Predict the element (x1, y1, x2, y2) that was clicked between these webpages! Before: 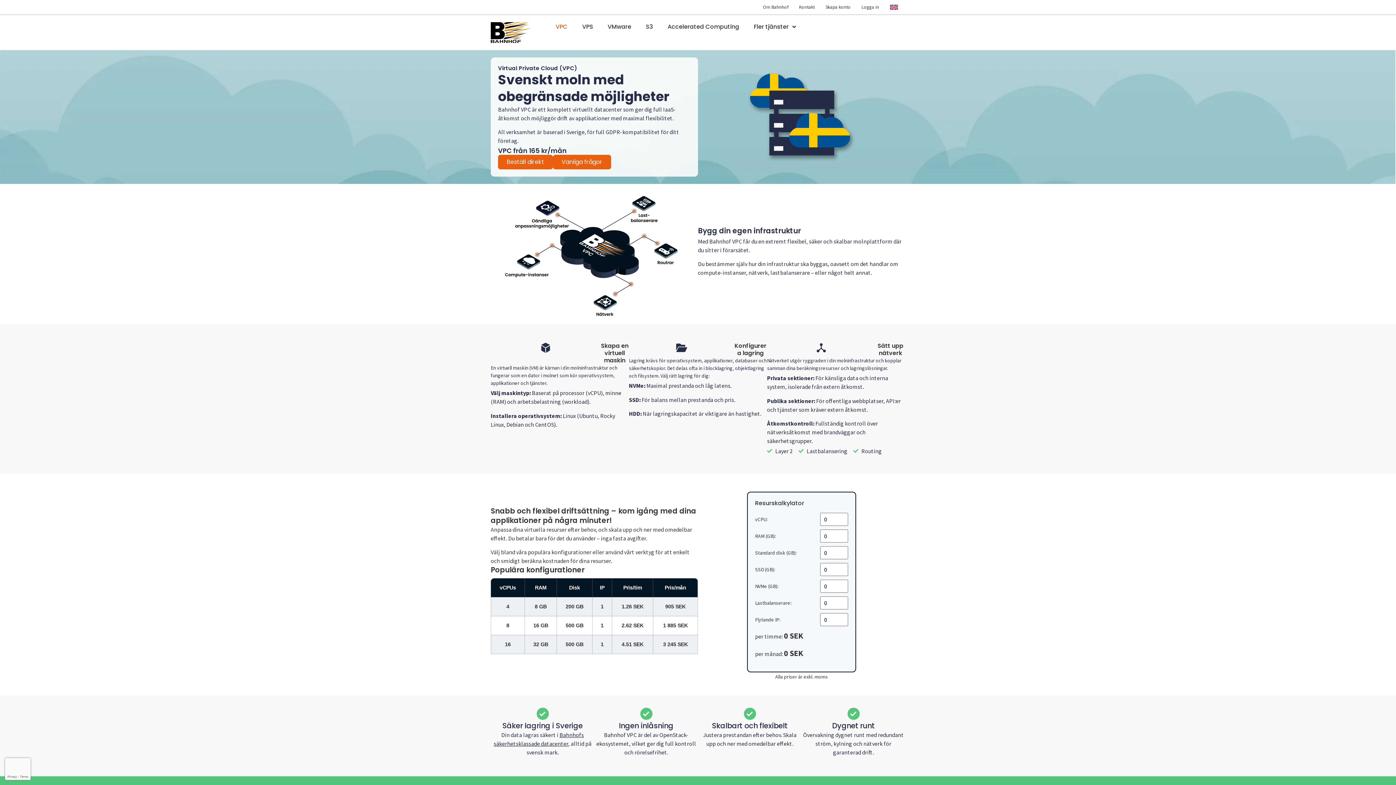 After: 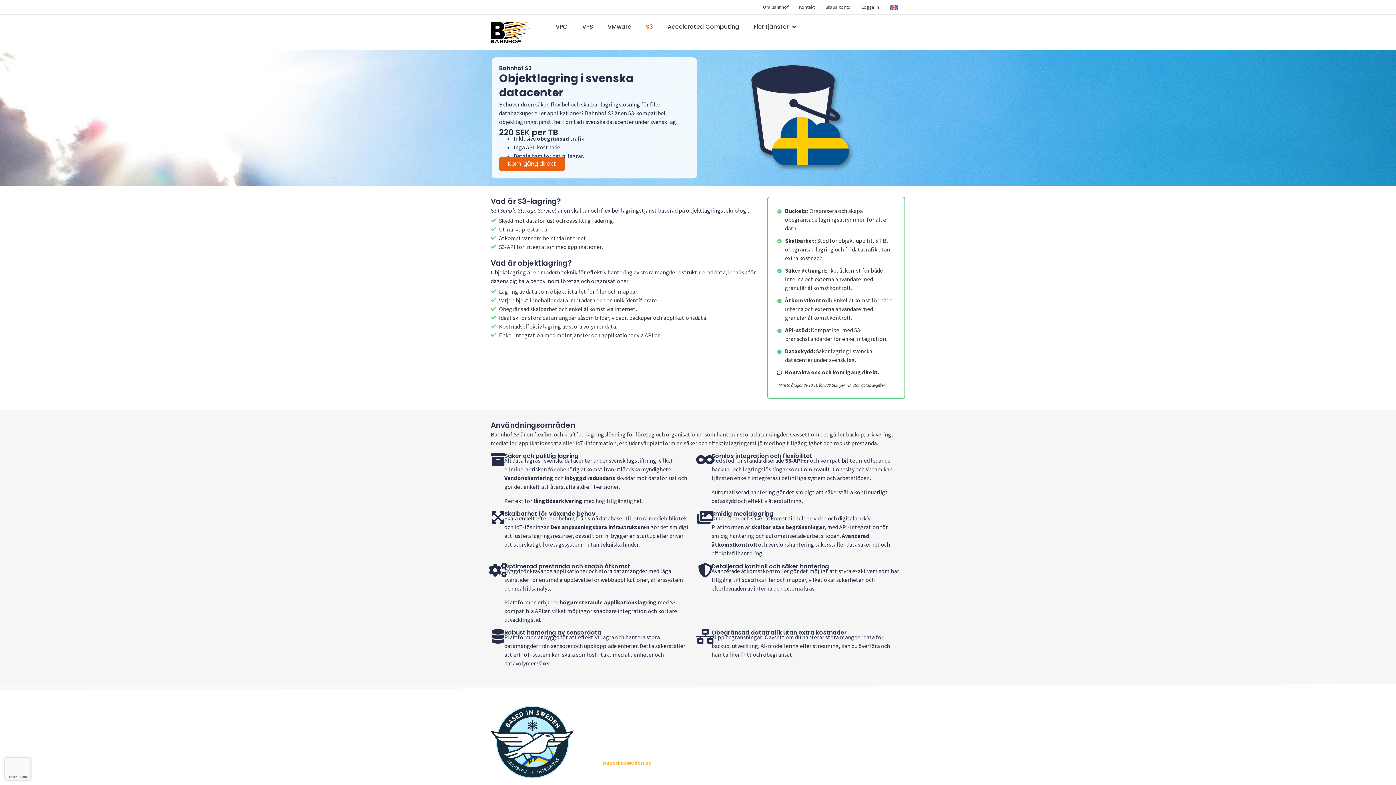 Action: label: S3 bbox: (638, 18, 660, 35)